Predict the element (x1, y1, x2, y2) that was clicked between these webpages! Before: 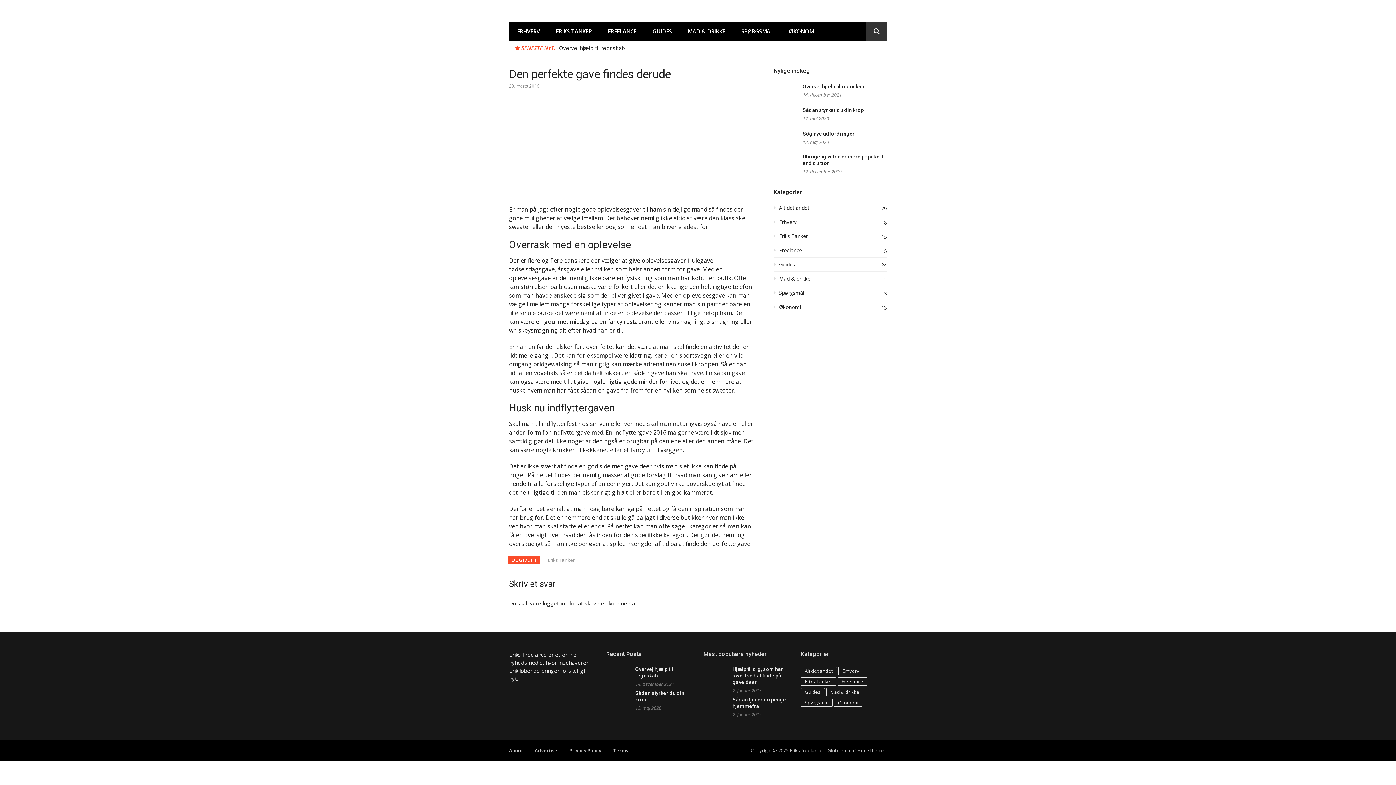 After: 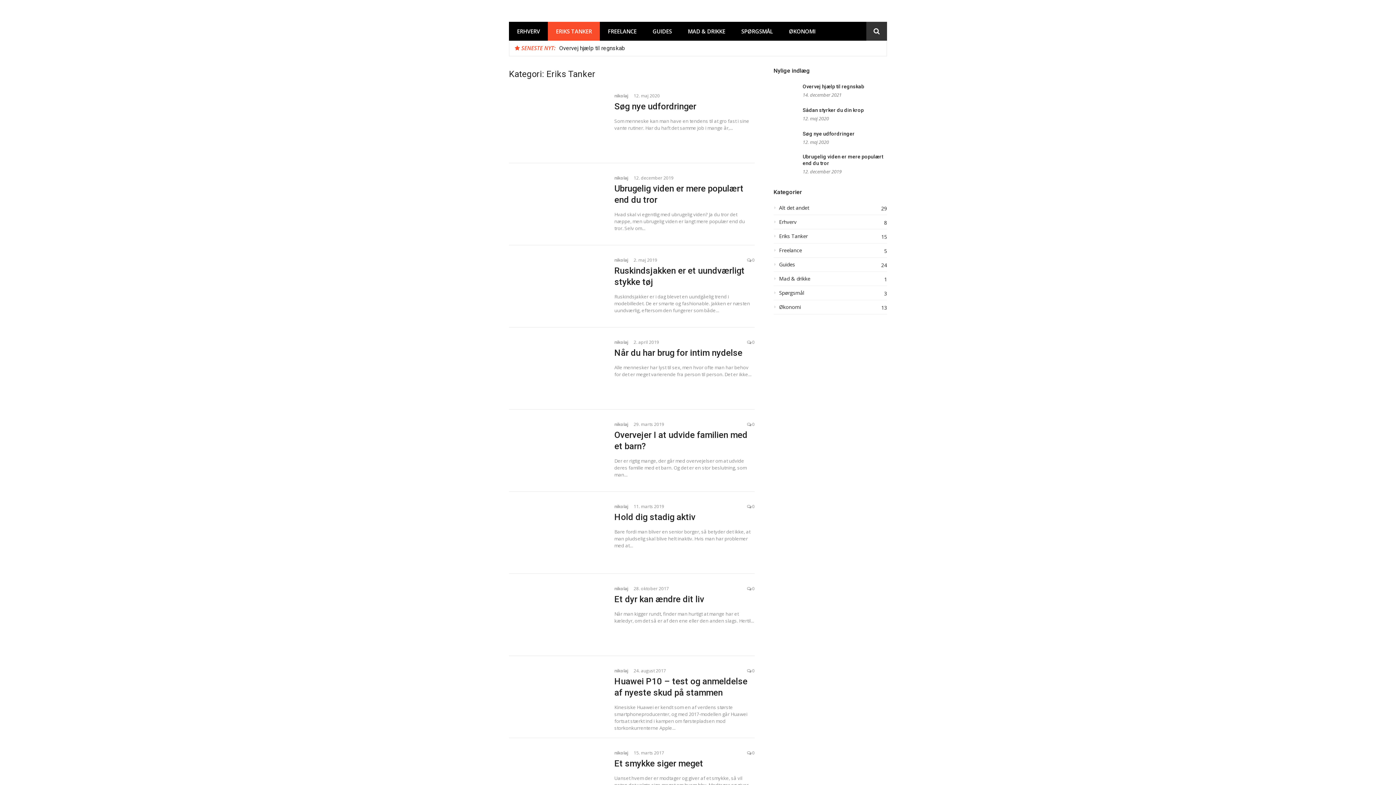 Action: label: ERIKS TANKER bbox: (548, 21, 600, 40)